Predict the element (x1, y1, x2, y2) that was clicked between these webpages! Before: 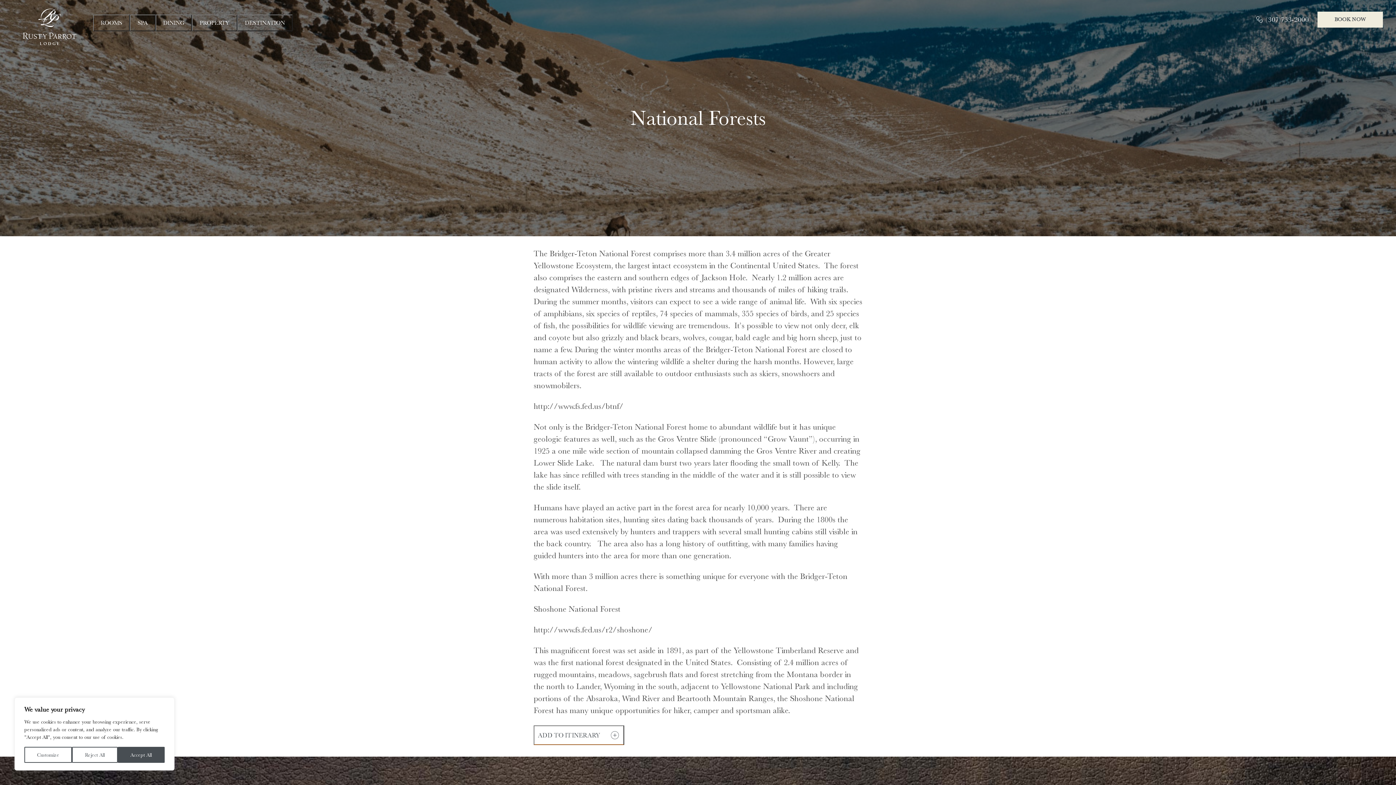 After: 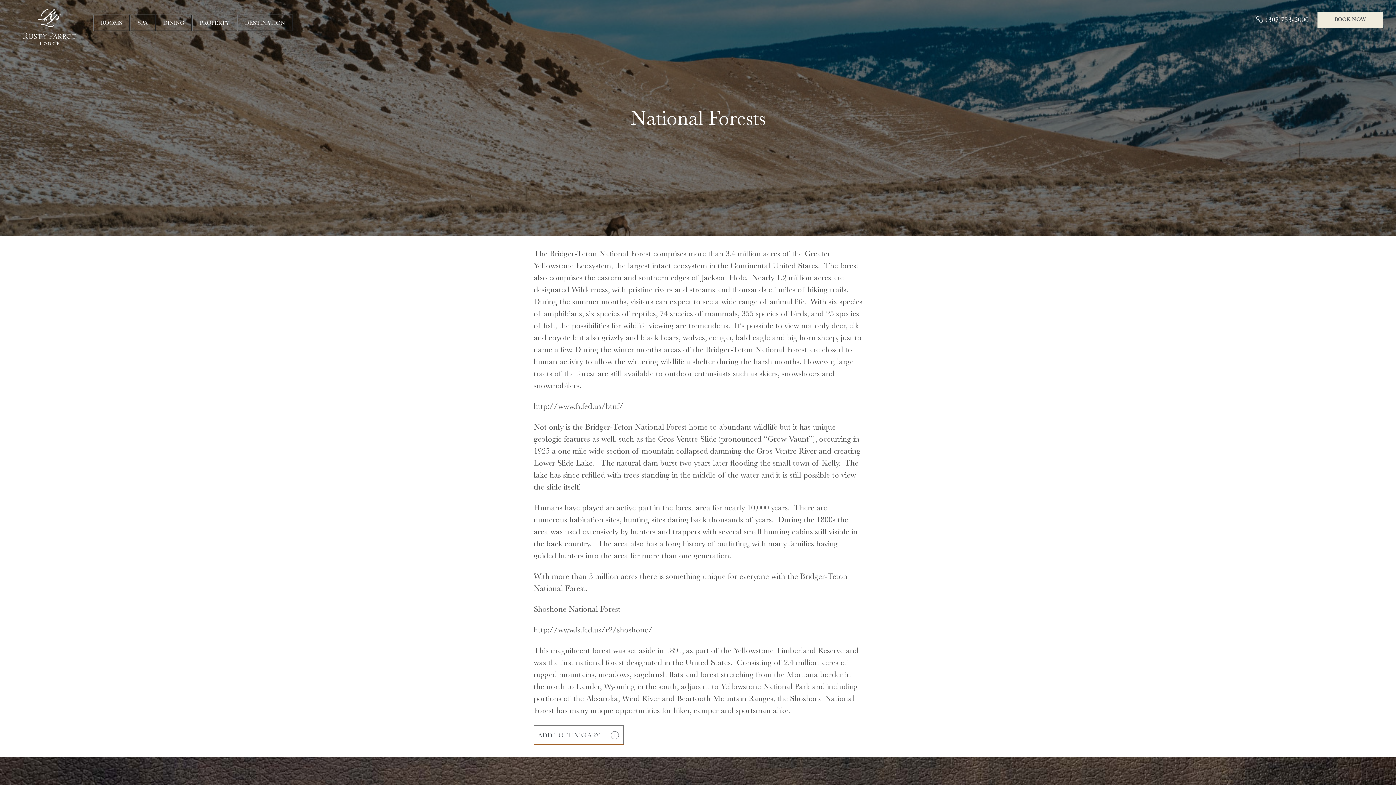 Action: label: Accept All bbox: (117, 747, 164, 763)